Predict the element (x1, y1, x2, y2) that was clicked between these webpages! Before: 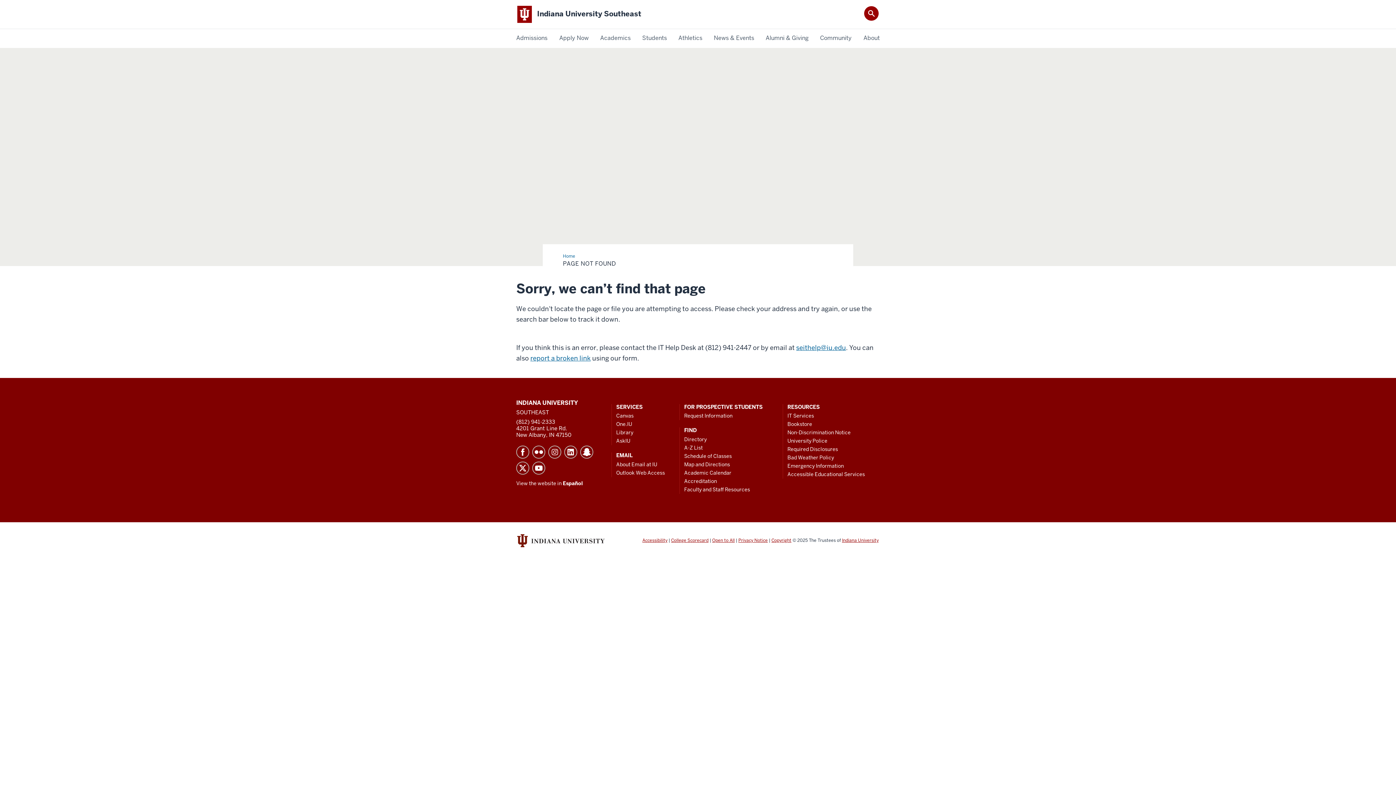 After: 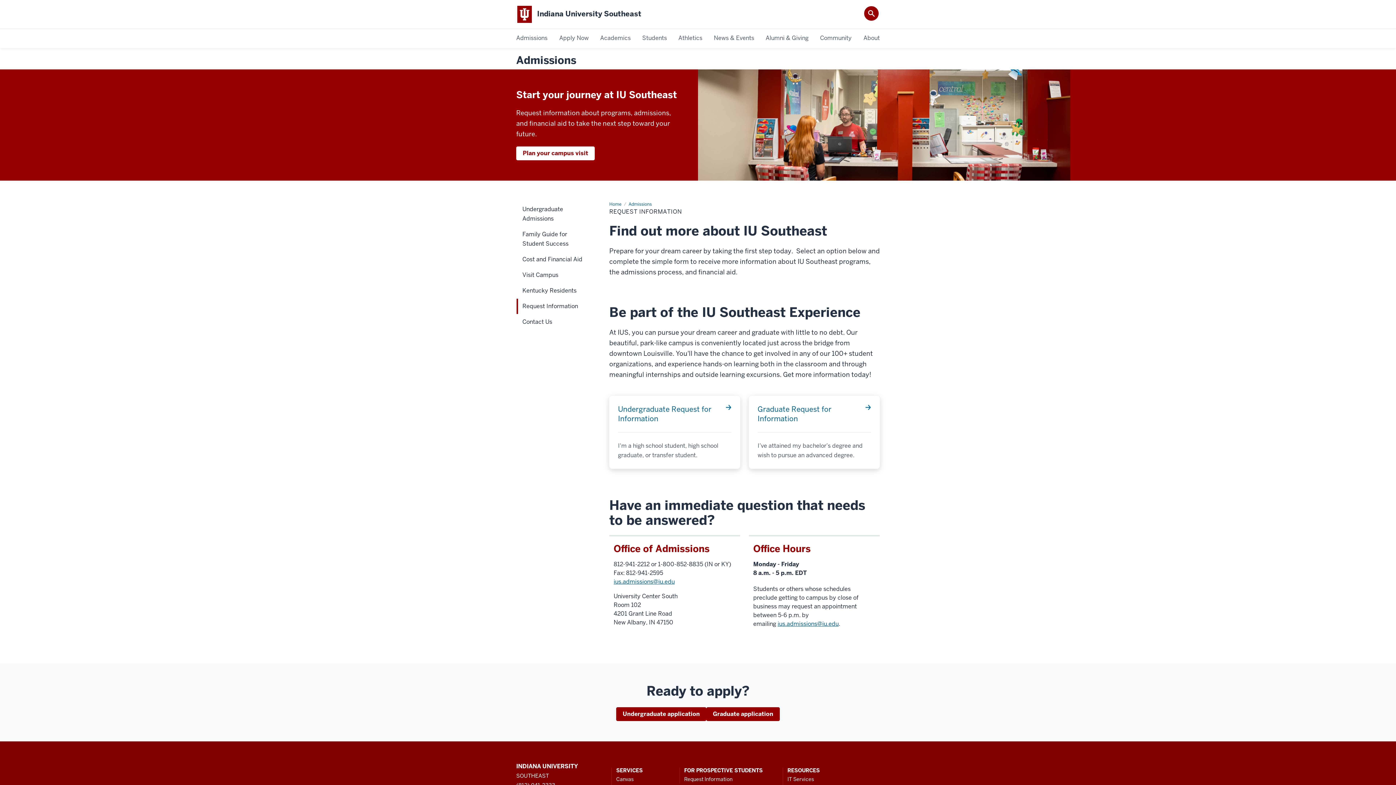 Action: bbox: (684, 412, 732, 419) label: Request Information